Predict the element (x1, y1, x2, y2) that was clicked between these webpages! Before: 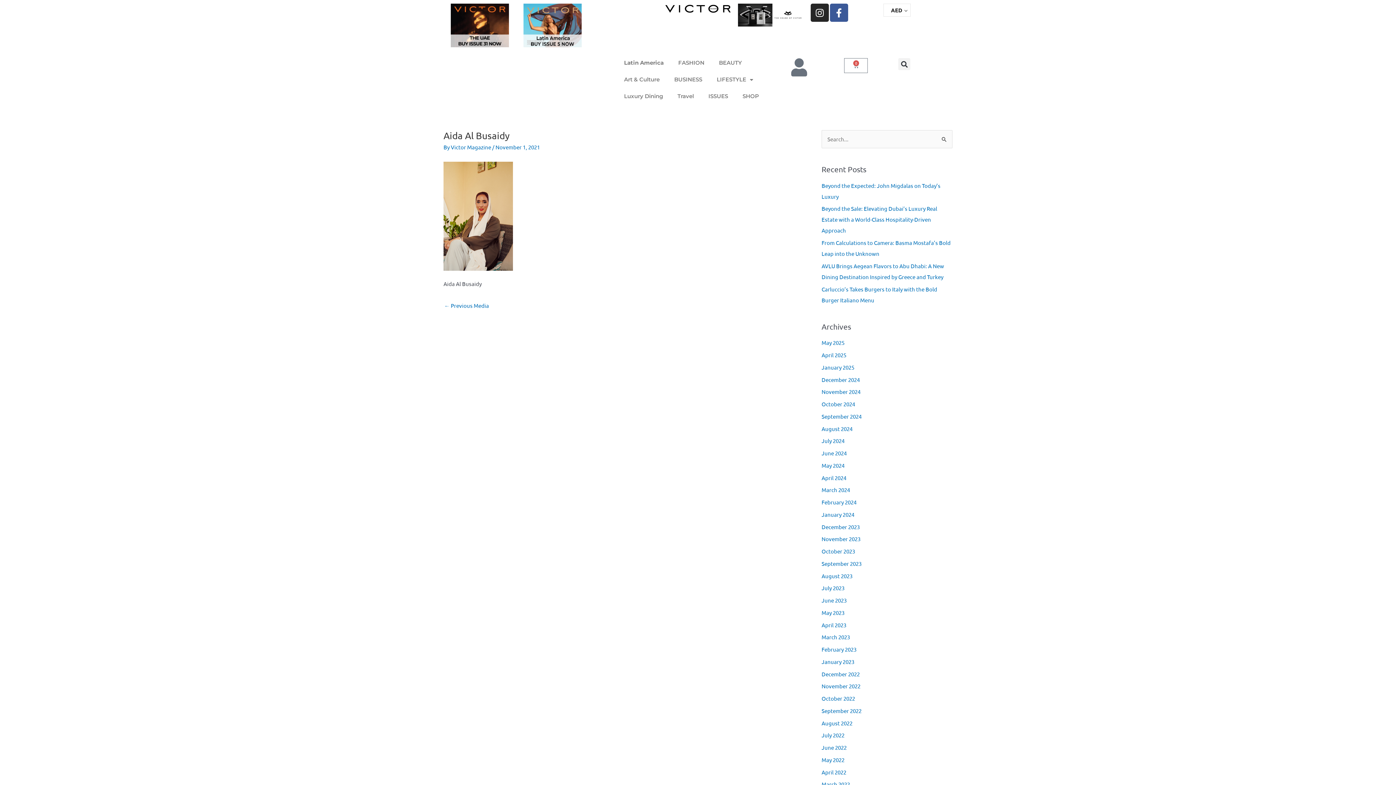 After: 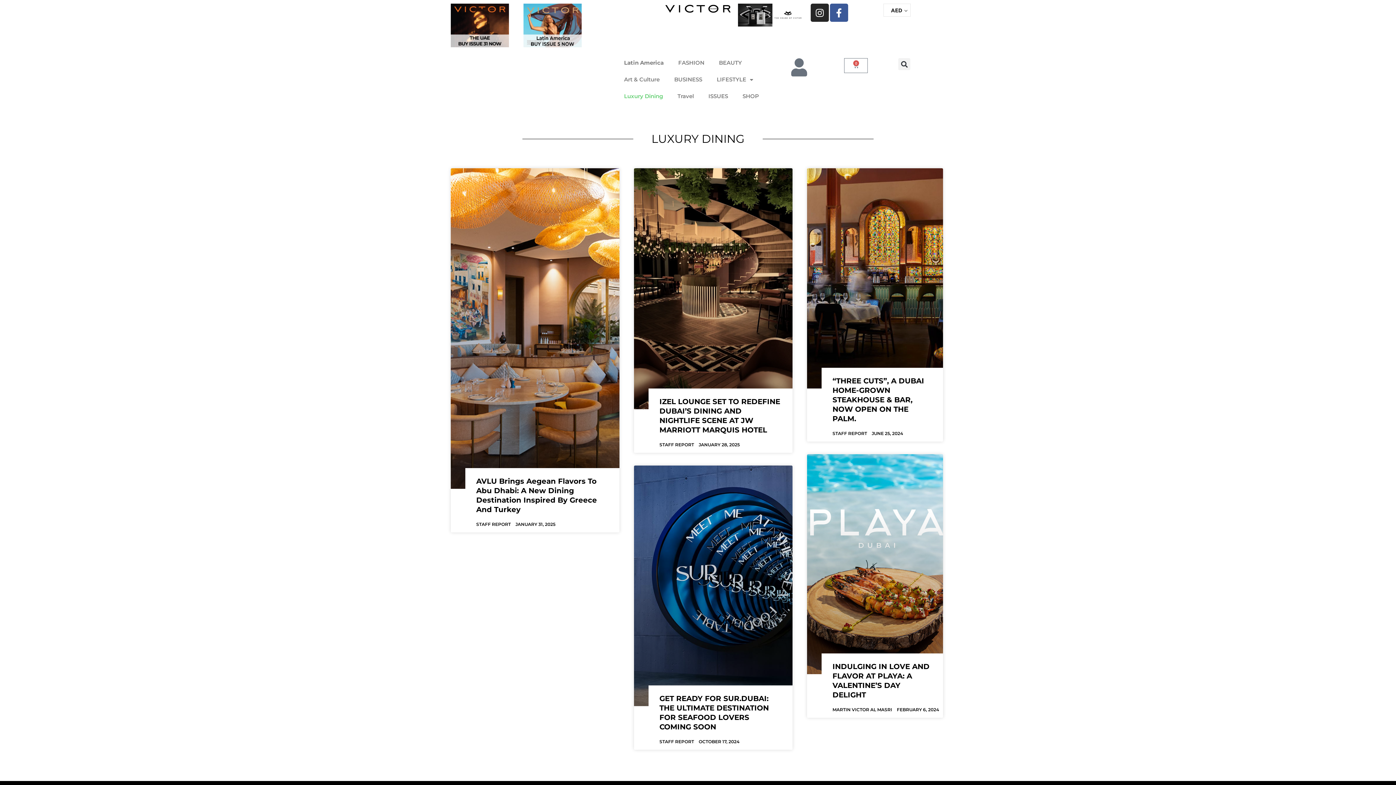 Action: bbox: (616, 88, 670, 104) label: Luxury Dining